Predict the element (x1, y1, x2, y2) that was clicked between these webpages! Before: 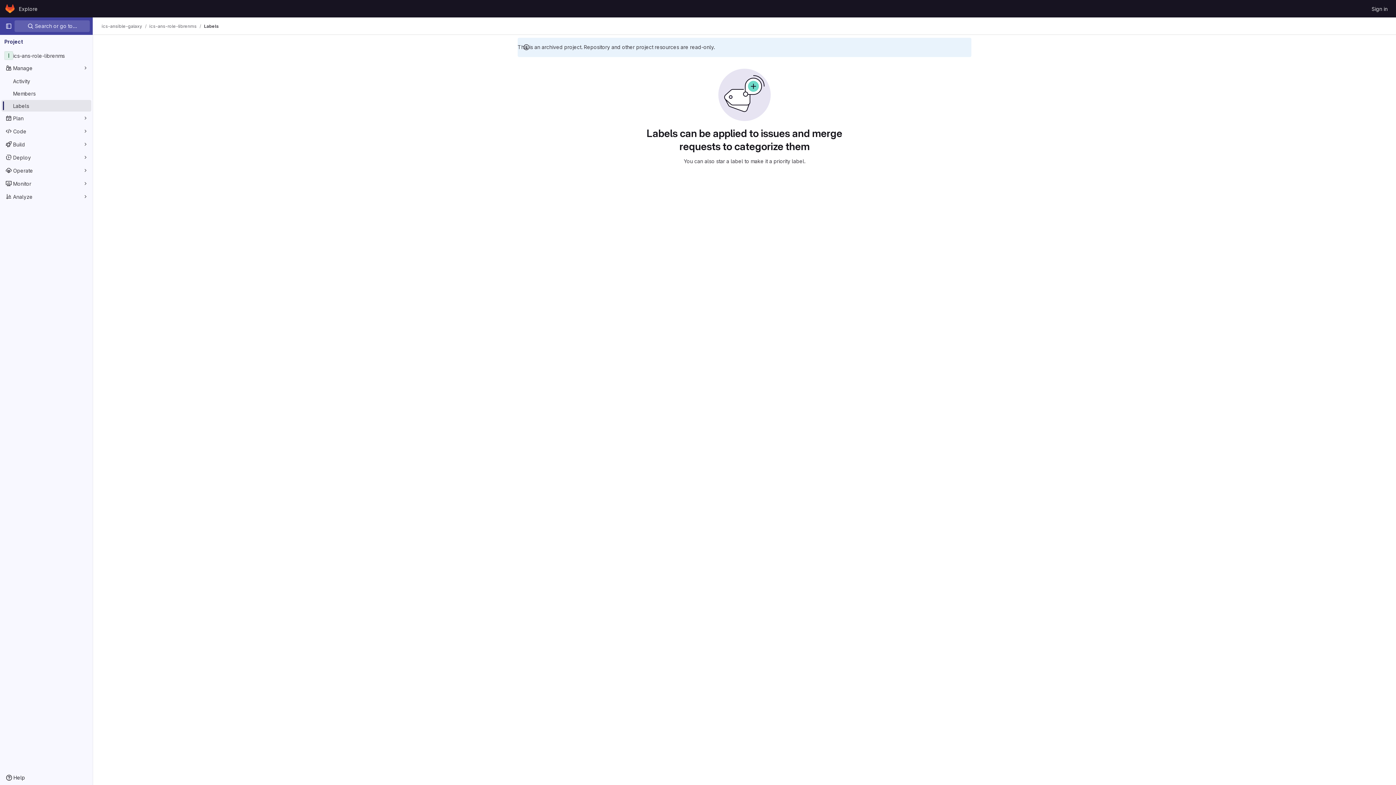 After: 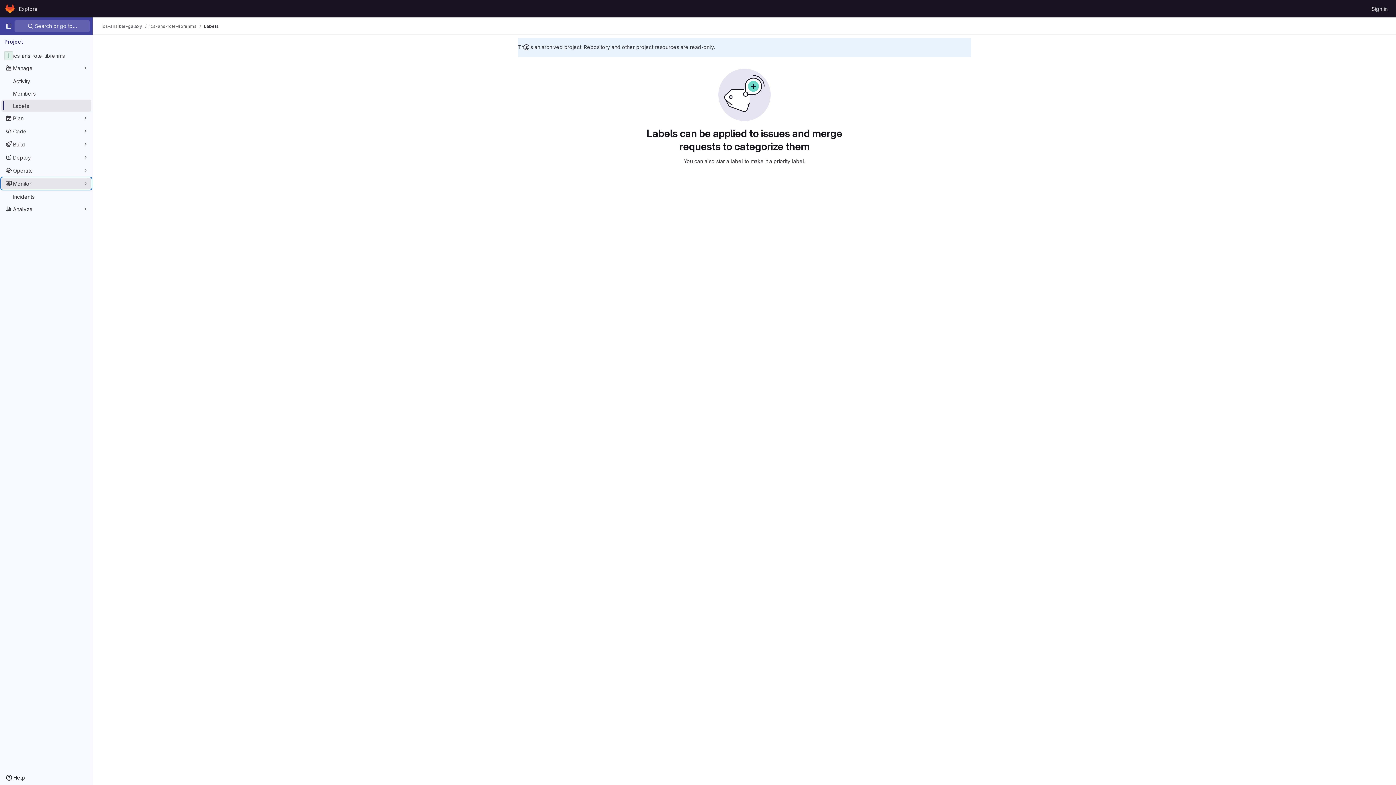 Action: label: Monitor bbox: (1, 177, 91, 189)